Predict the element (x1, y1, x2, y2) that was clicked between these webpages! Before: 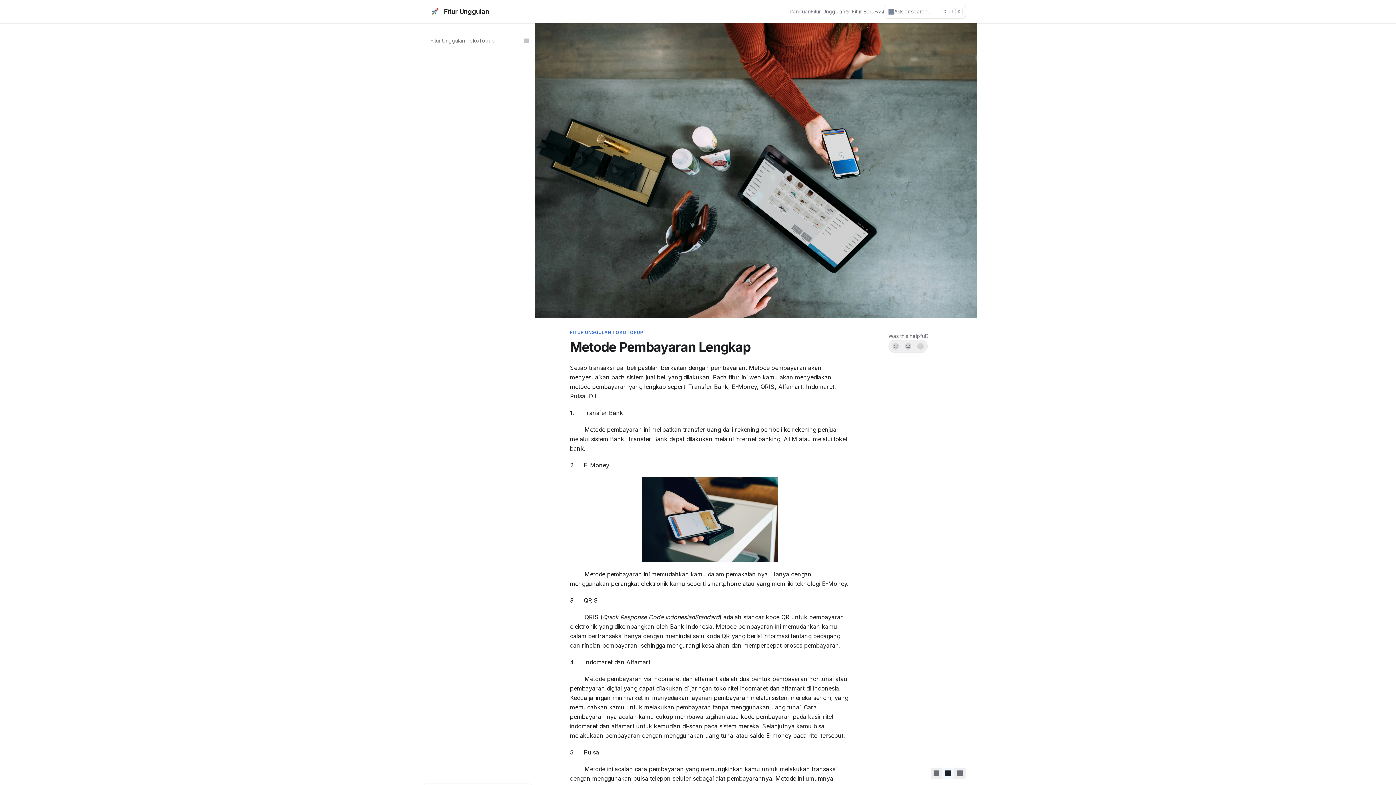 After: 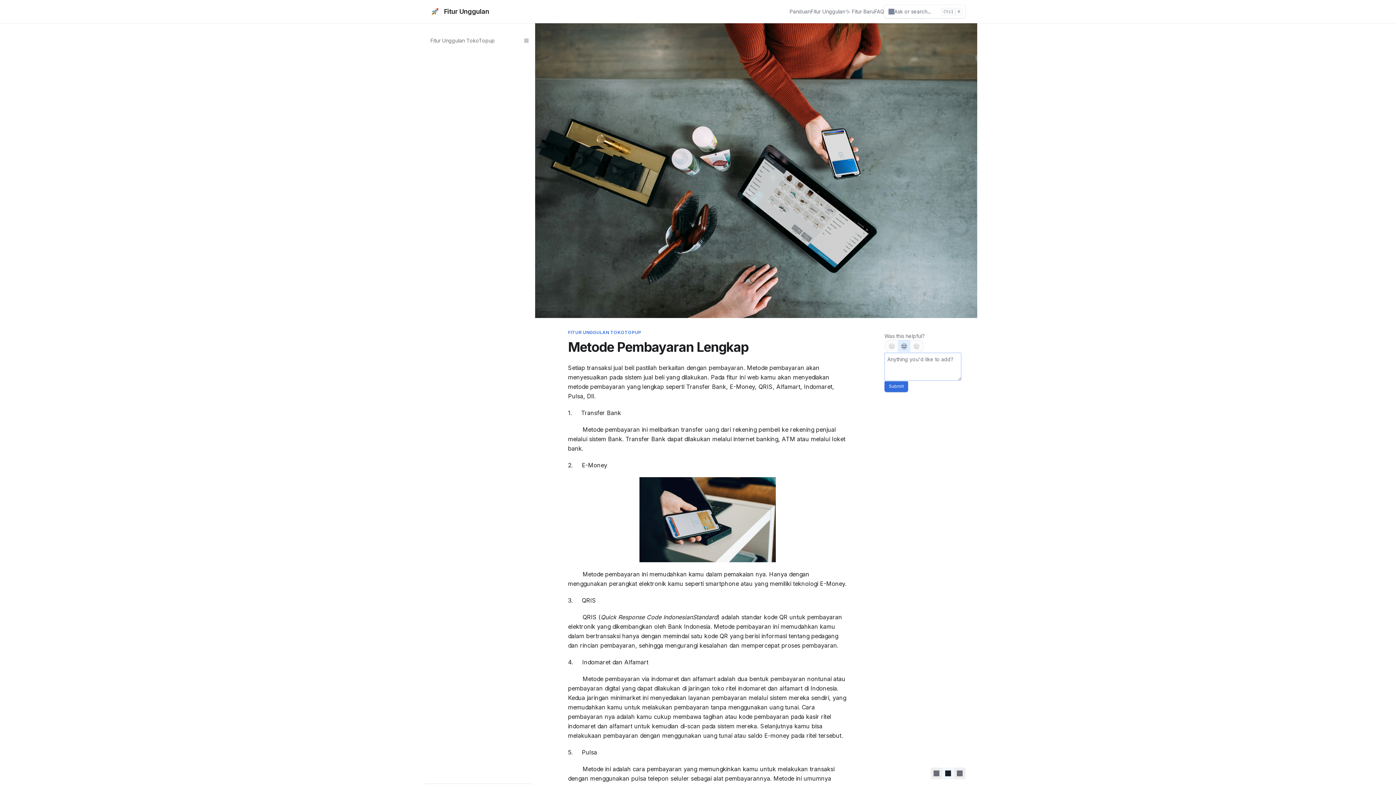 Action: label: Not sure bbox: (902, 340, 914, 352)